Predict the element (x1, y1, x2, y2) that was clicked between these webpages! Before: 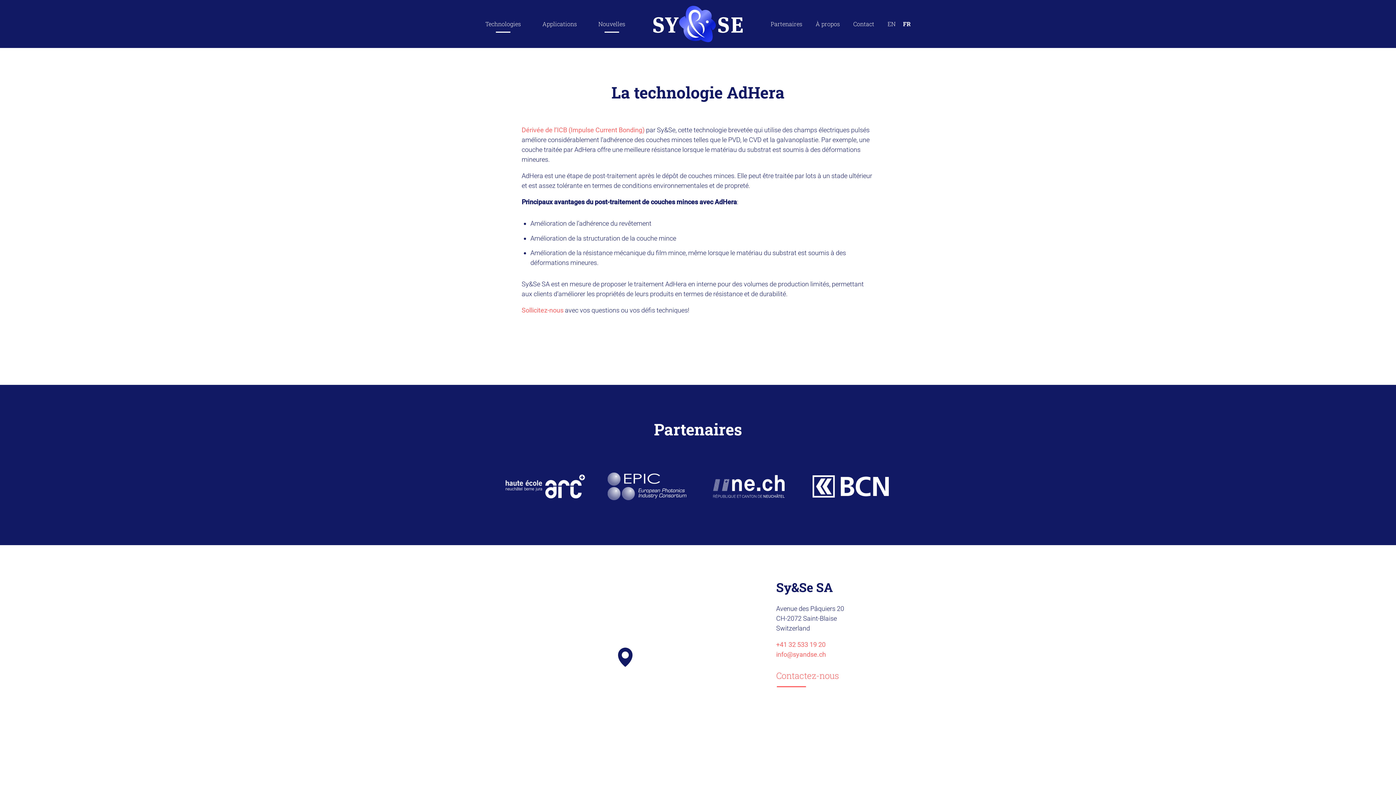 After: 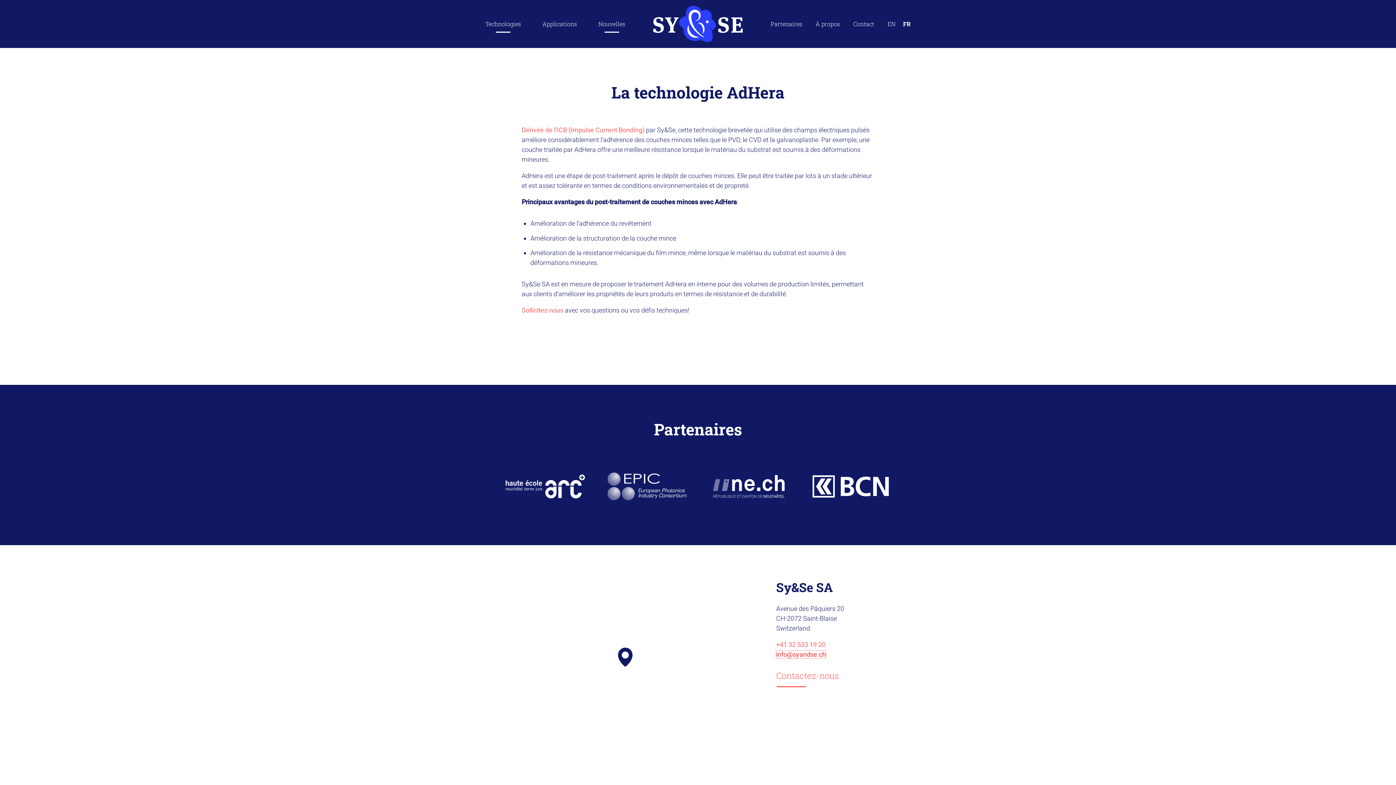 Action: label: info@syandse.ch bbox: (776, 651, 826, 658)